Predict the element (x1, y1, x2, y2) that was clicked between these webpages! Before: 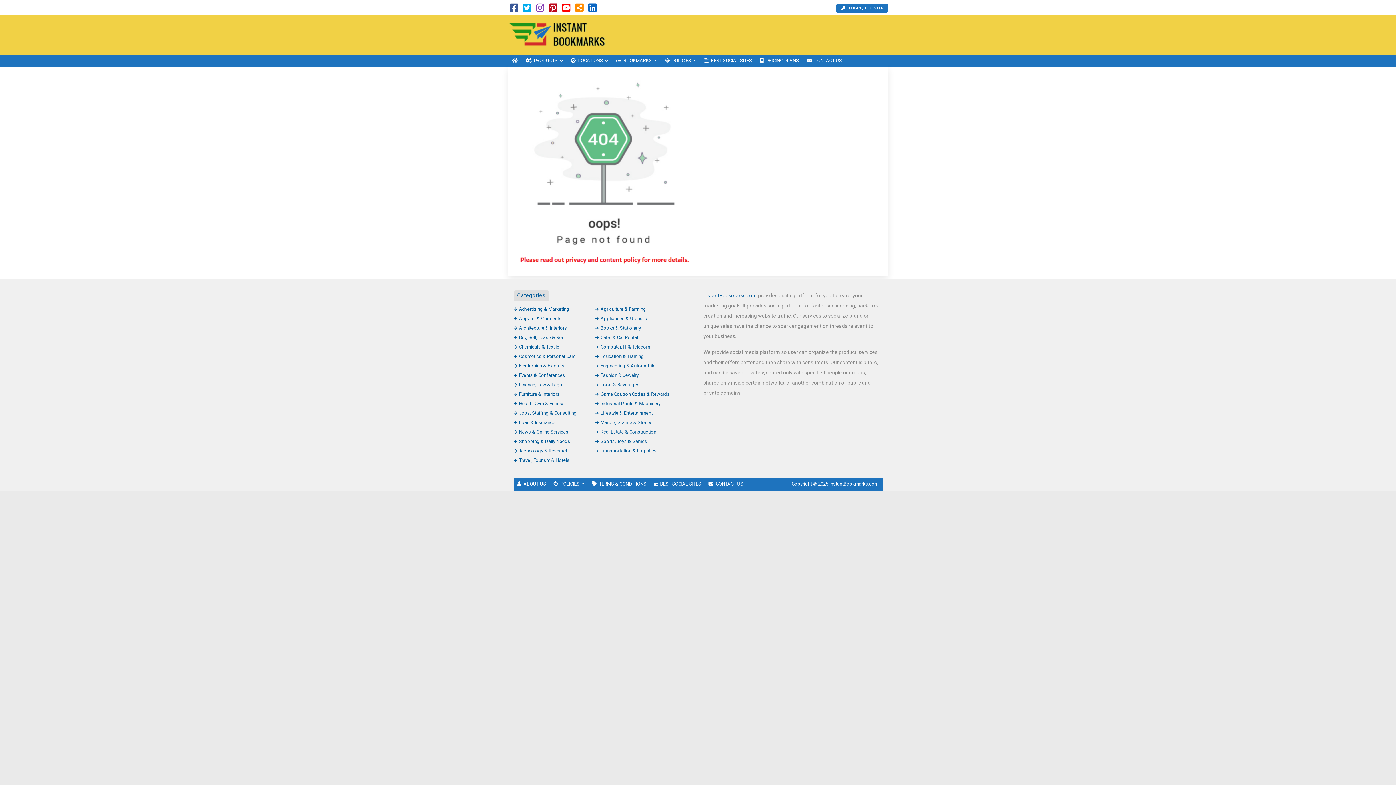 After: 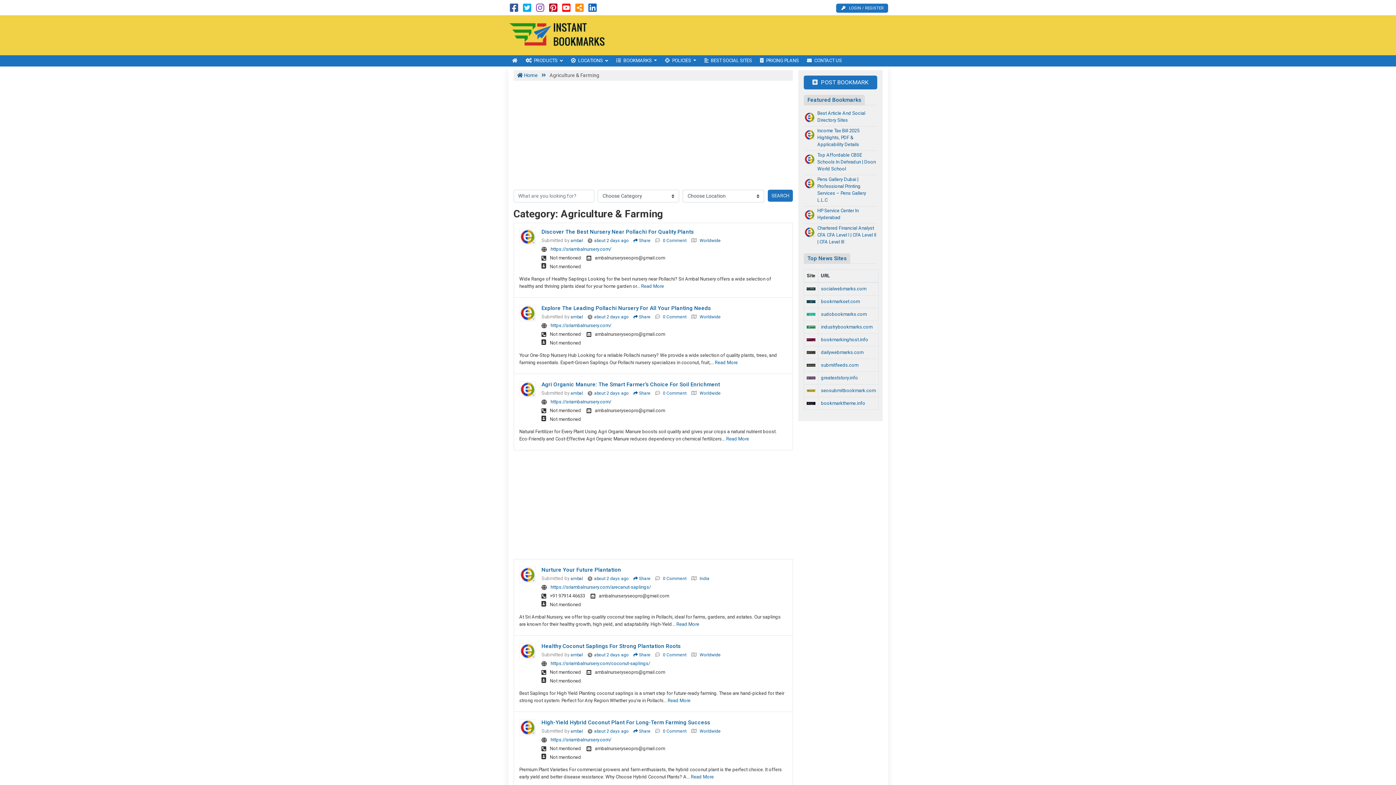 Action: bbox: (595, 306, 646, 311) label: Agriculture & Farming